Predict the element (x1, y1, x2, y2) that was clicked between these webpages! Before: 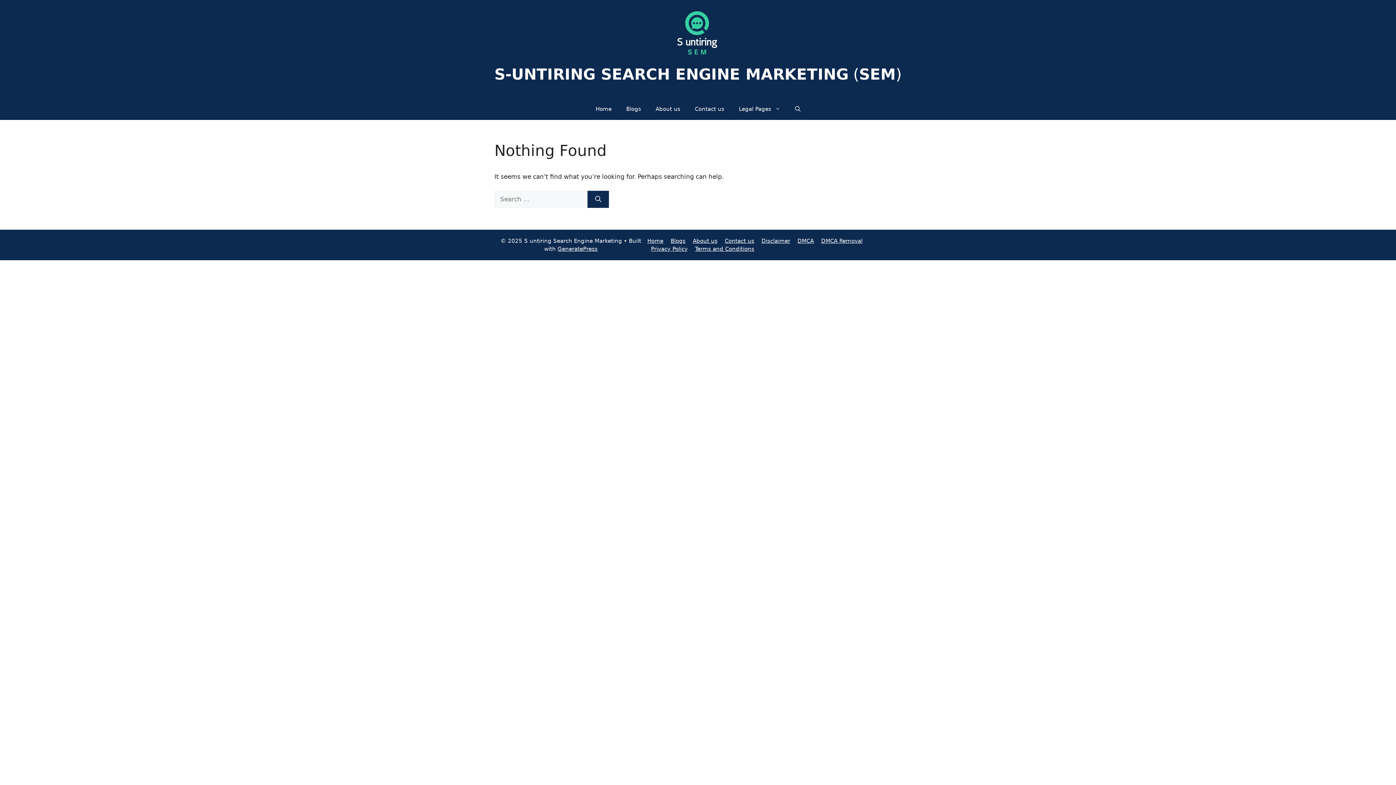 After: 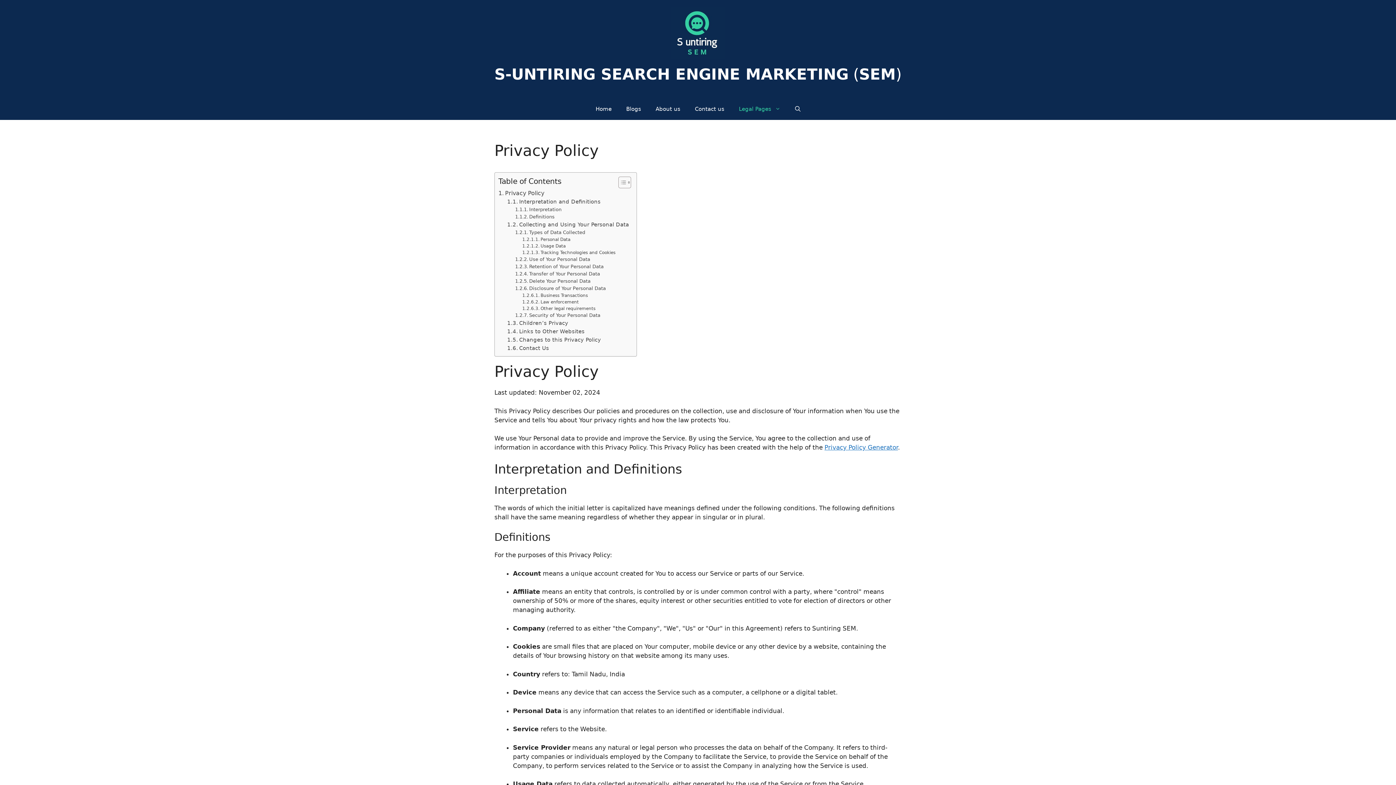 Action: bbox: (651, 245, 687, 252) label: Privacy Policy